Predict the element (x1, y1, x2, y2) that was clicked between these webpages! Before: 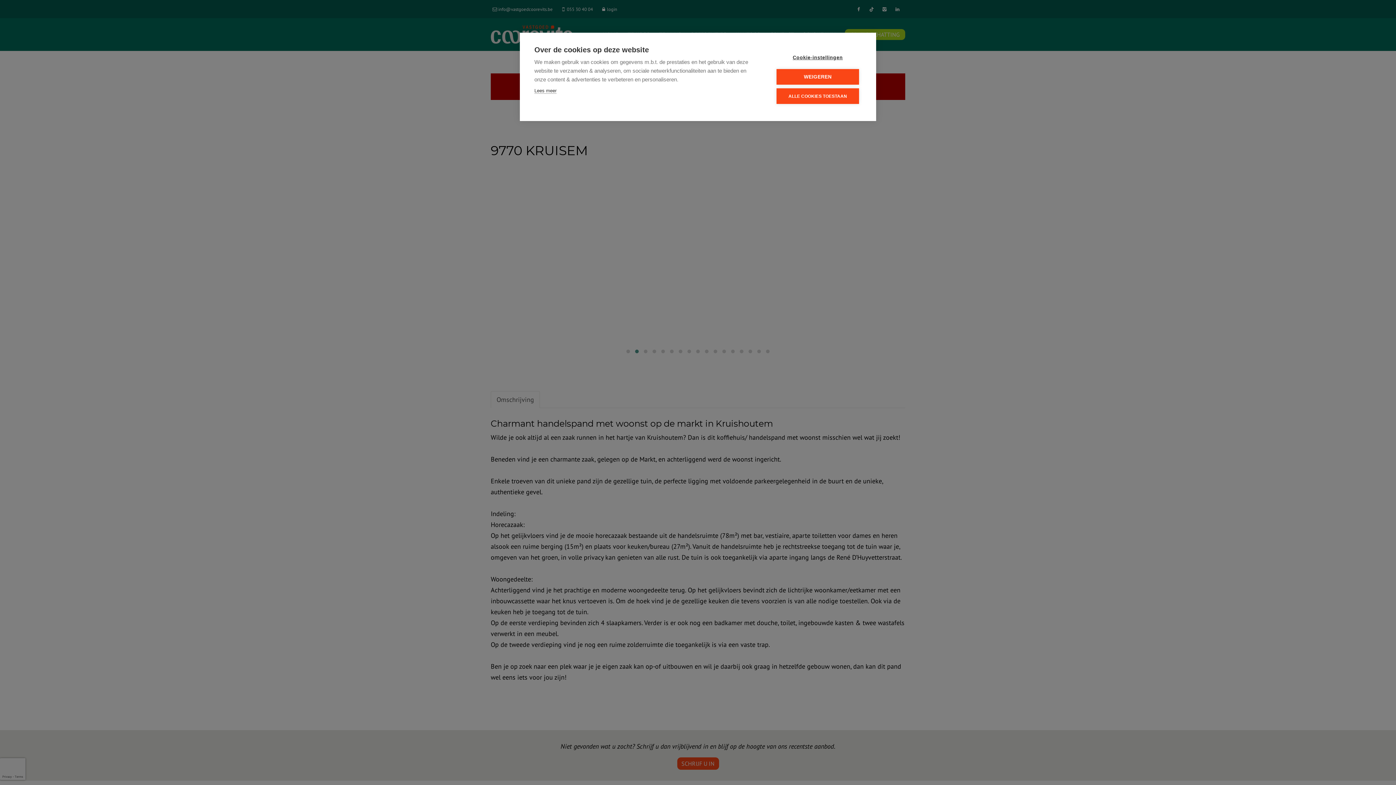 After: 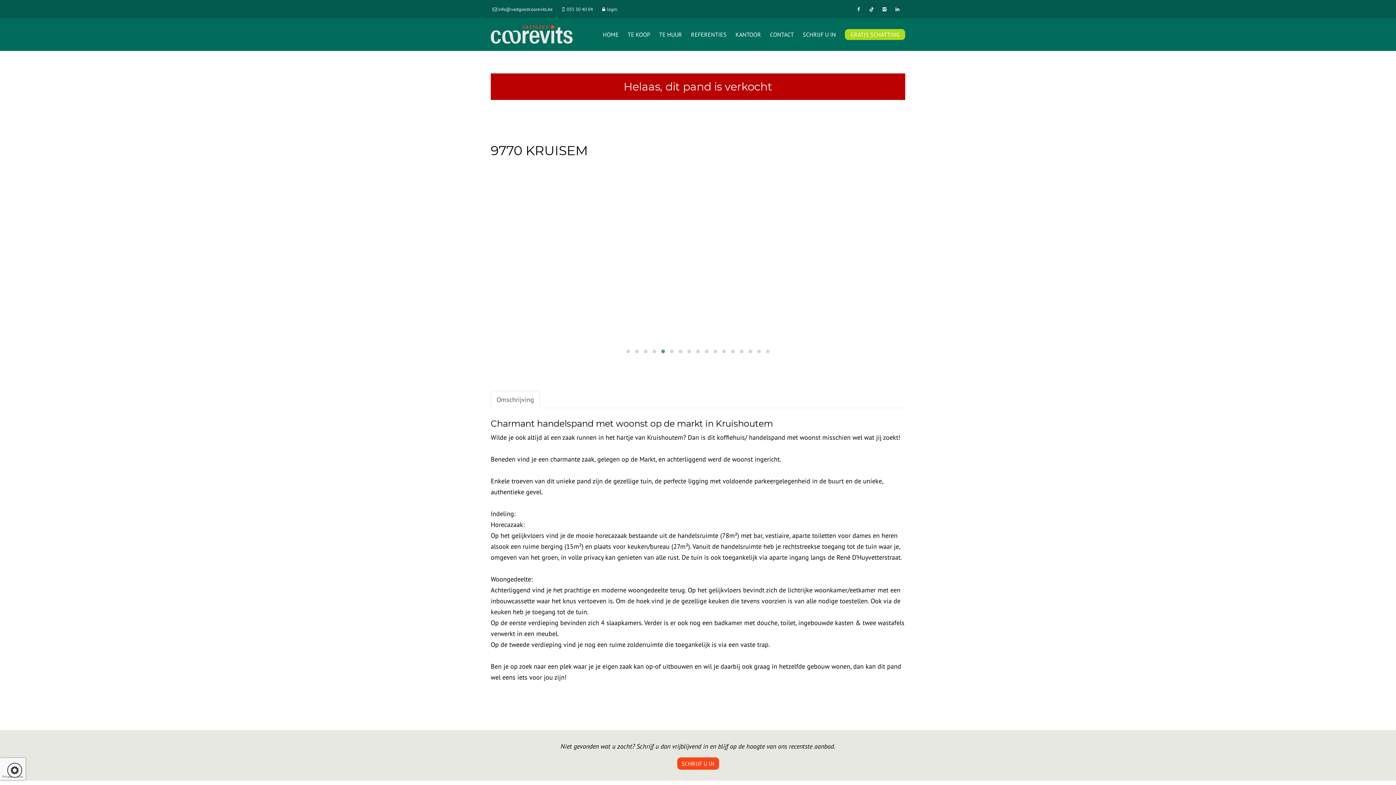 Action: bbox: (776, 69, 859, 84) label: WEIGEREN